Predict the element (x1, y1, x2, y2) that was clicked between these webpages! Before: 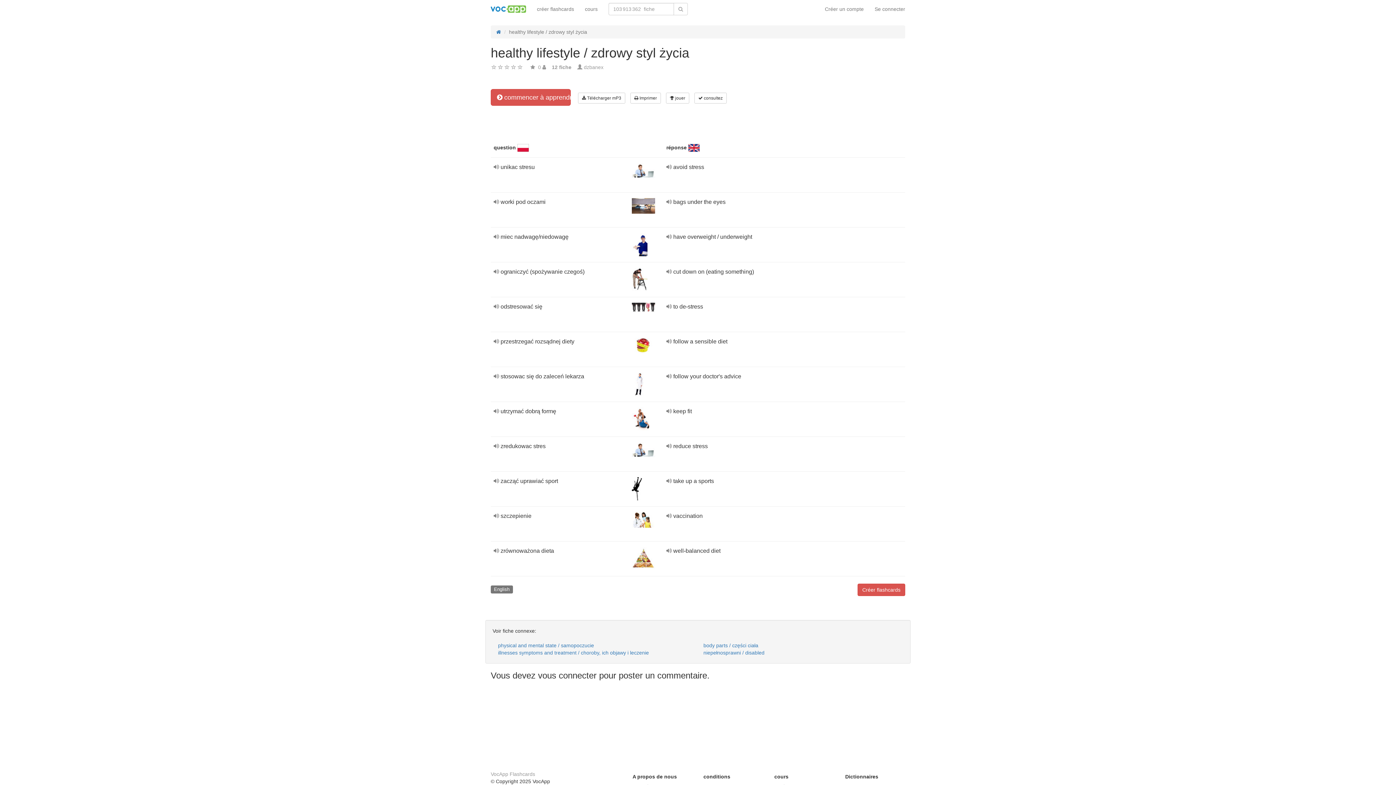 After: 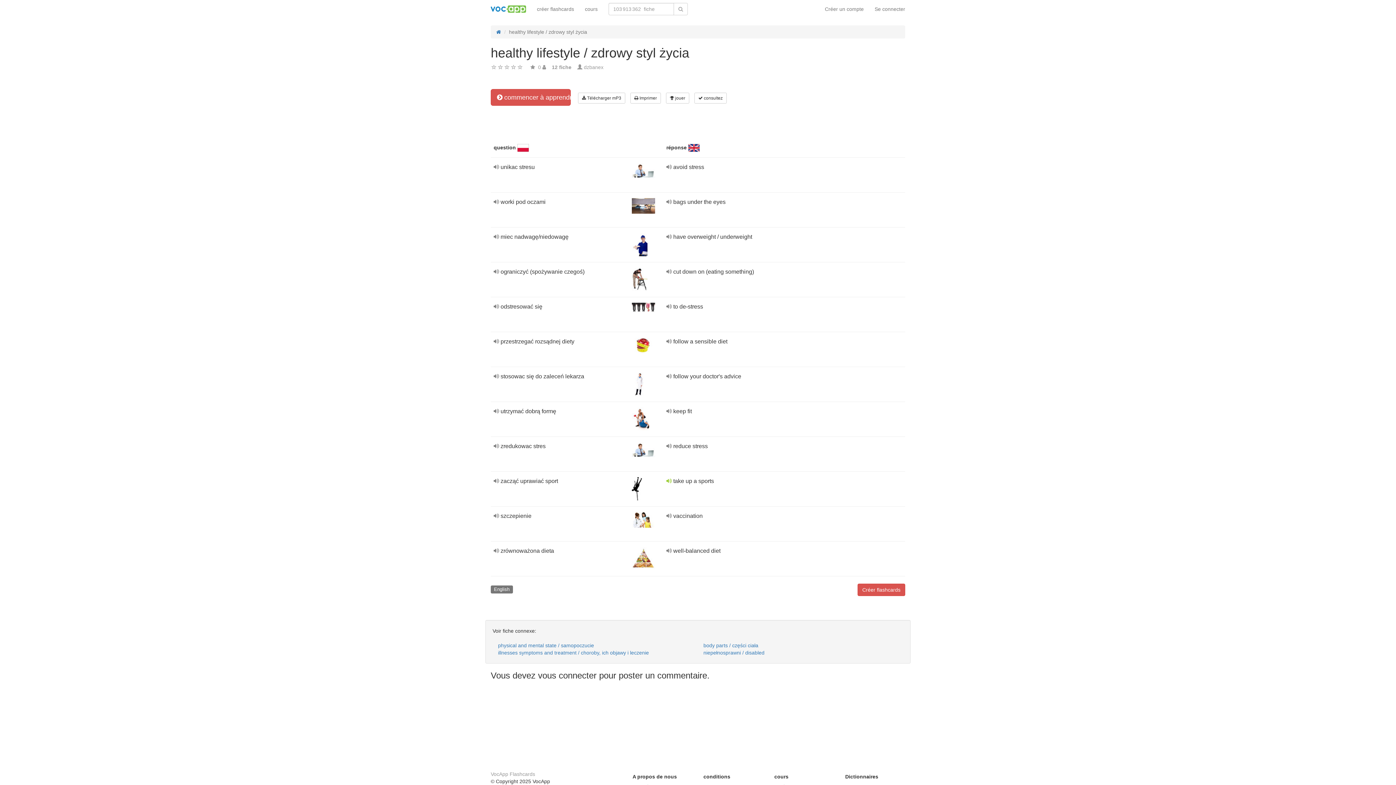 Action: label:   bbox: (666, 478, 673, 484)